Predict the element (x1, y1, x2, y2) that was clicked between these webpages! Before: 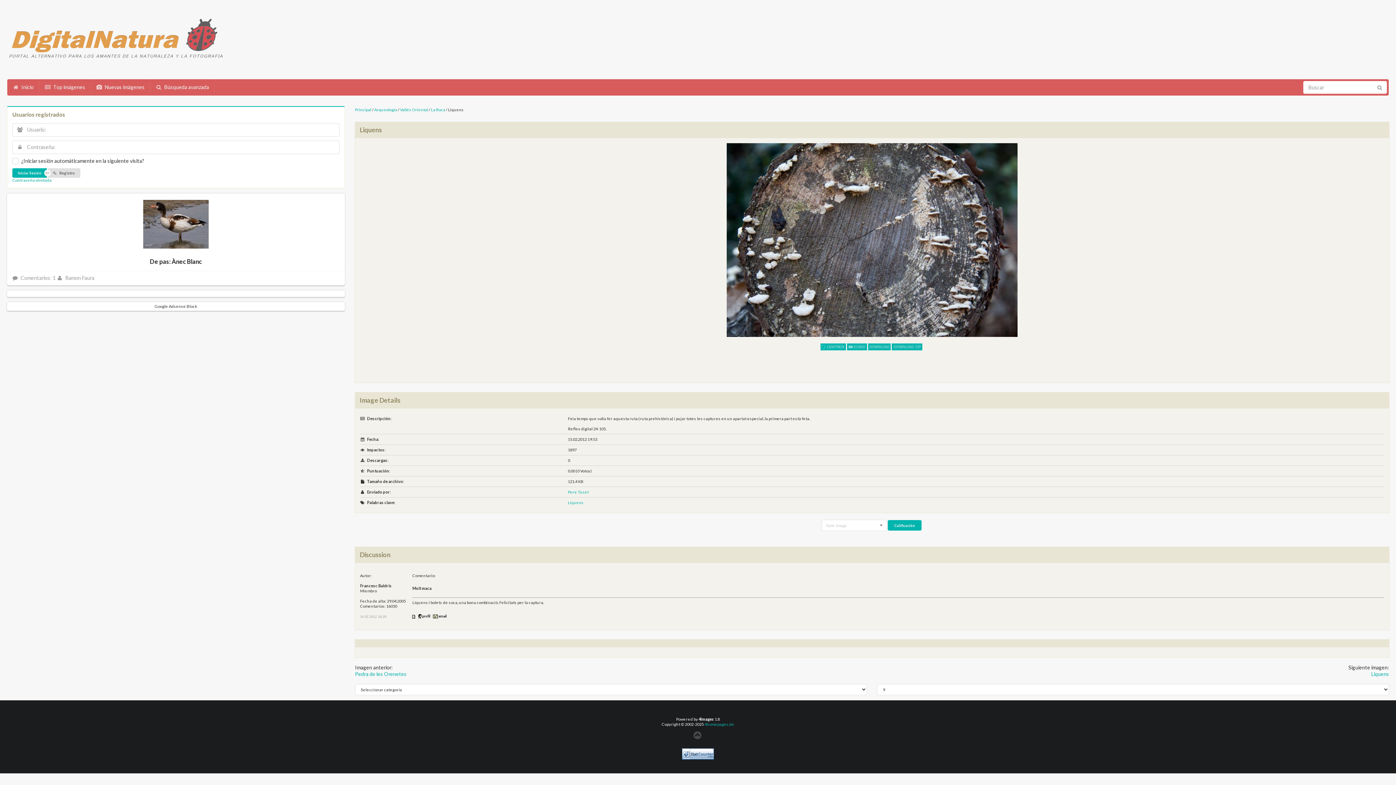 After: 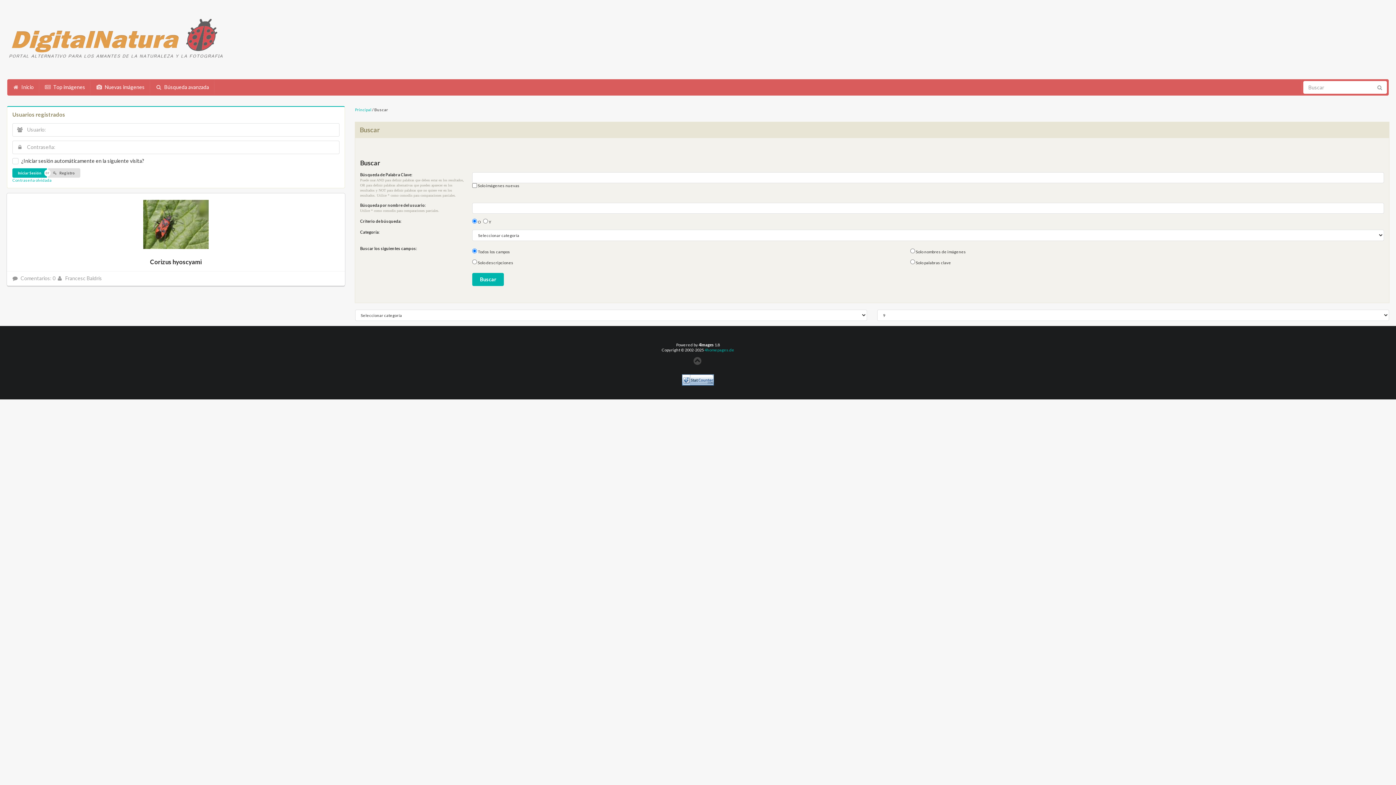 Action: label:  Búsqueda avanzada bbox: (150, 79, 214, 95)